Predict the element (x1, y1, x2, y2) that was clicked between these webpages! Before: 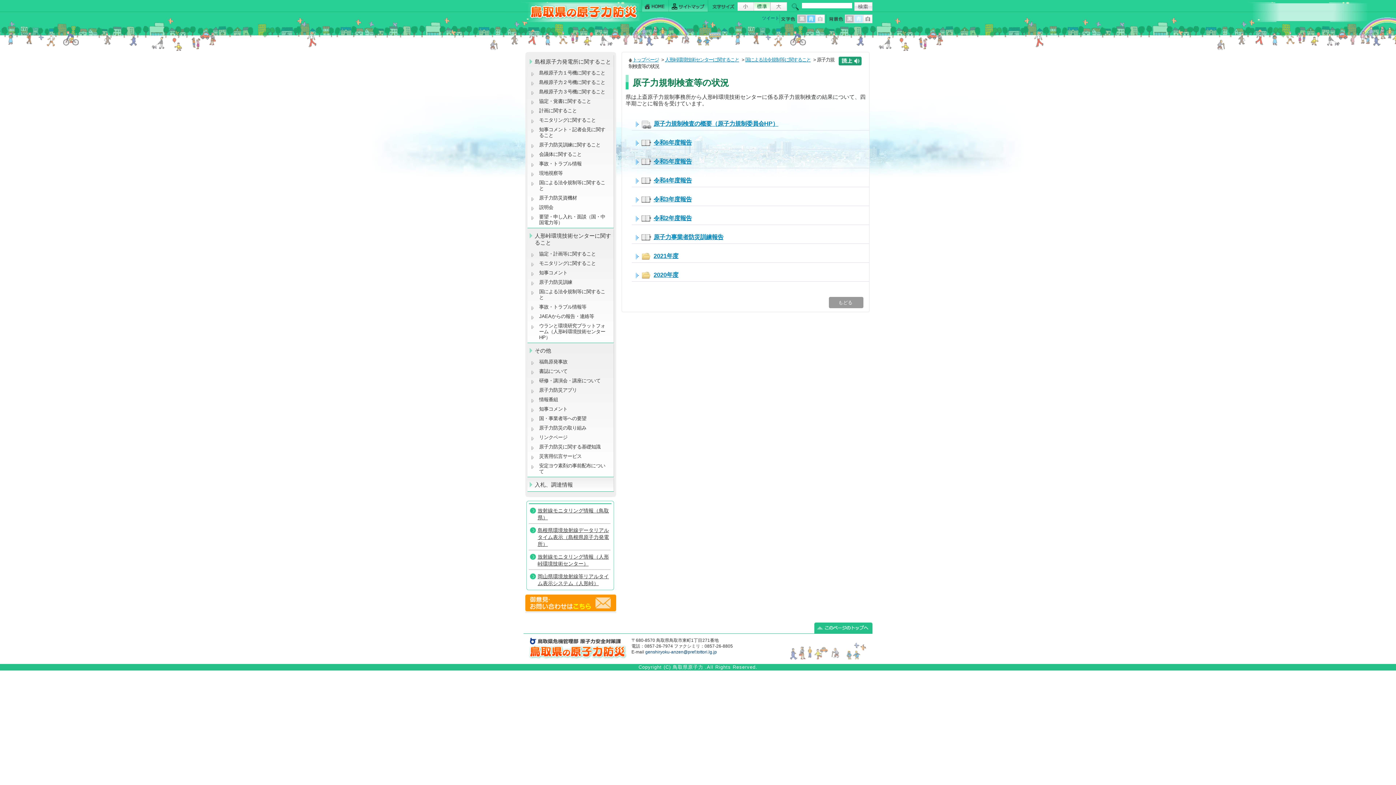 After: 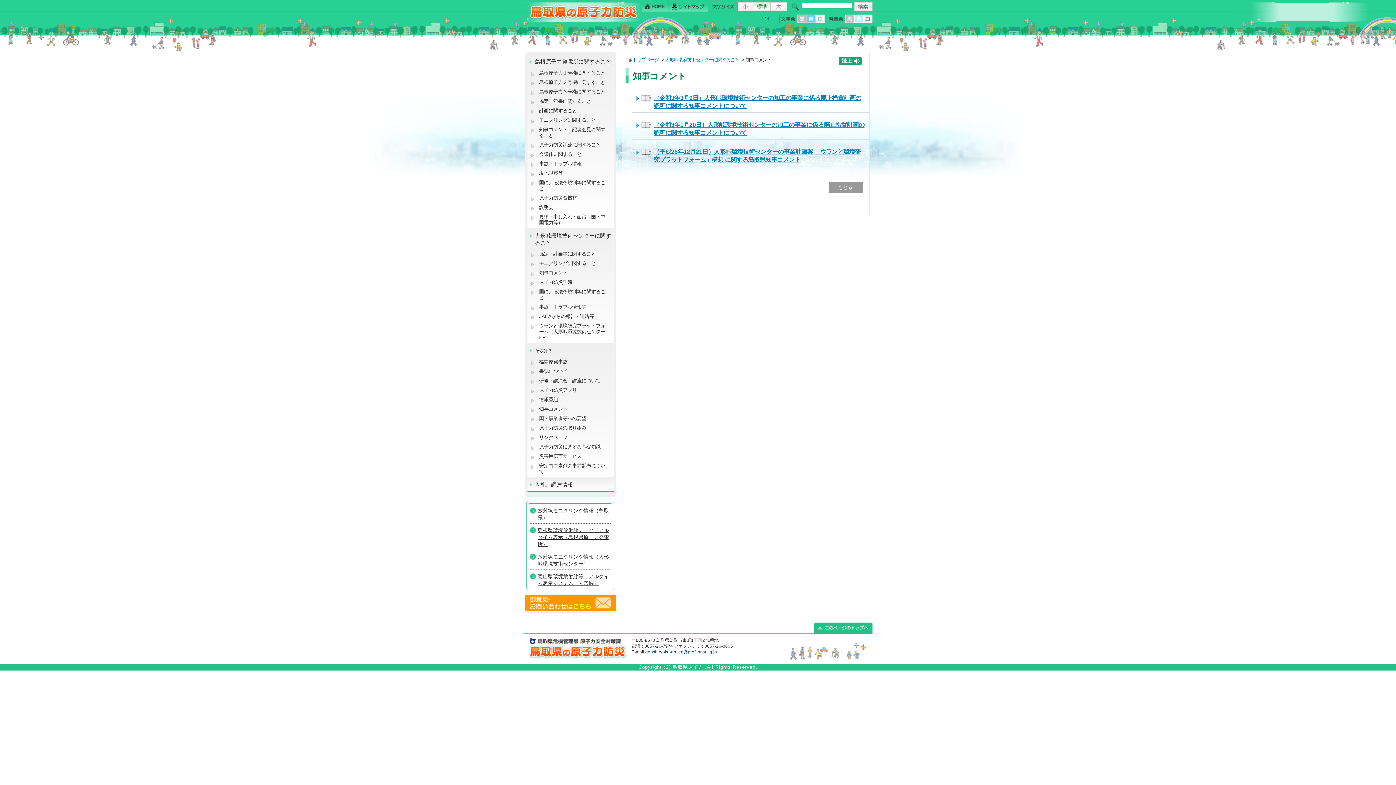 Action: label: 知事コメント bbox: (527, 268, 612, 277)